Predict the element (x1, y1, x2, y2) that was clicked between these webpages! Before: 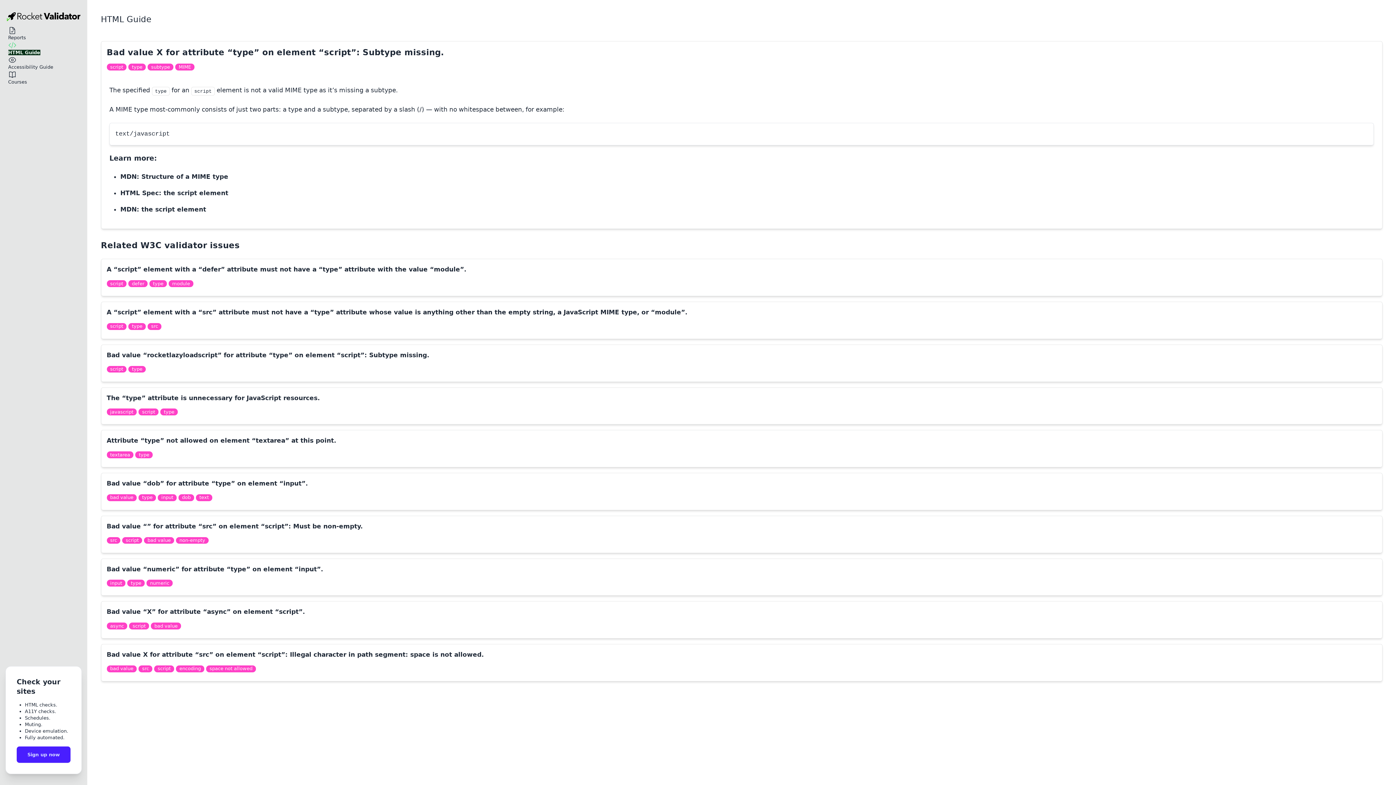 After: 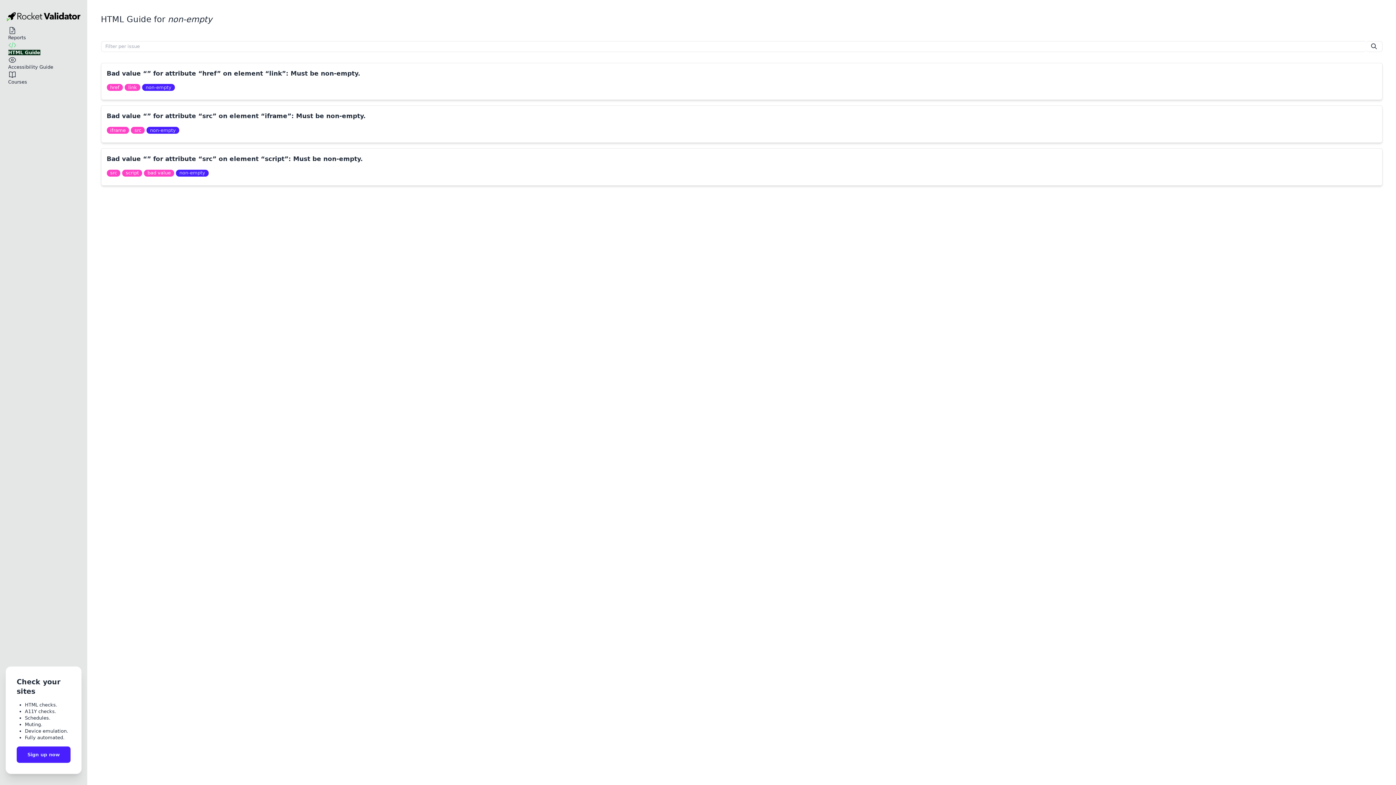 Action: label: non-empty bbox: (176, 537, 208, 544)